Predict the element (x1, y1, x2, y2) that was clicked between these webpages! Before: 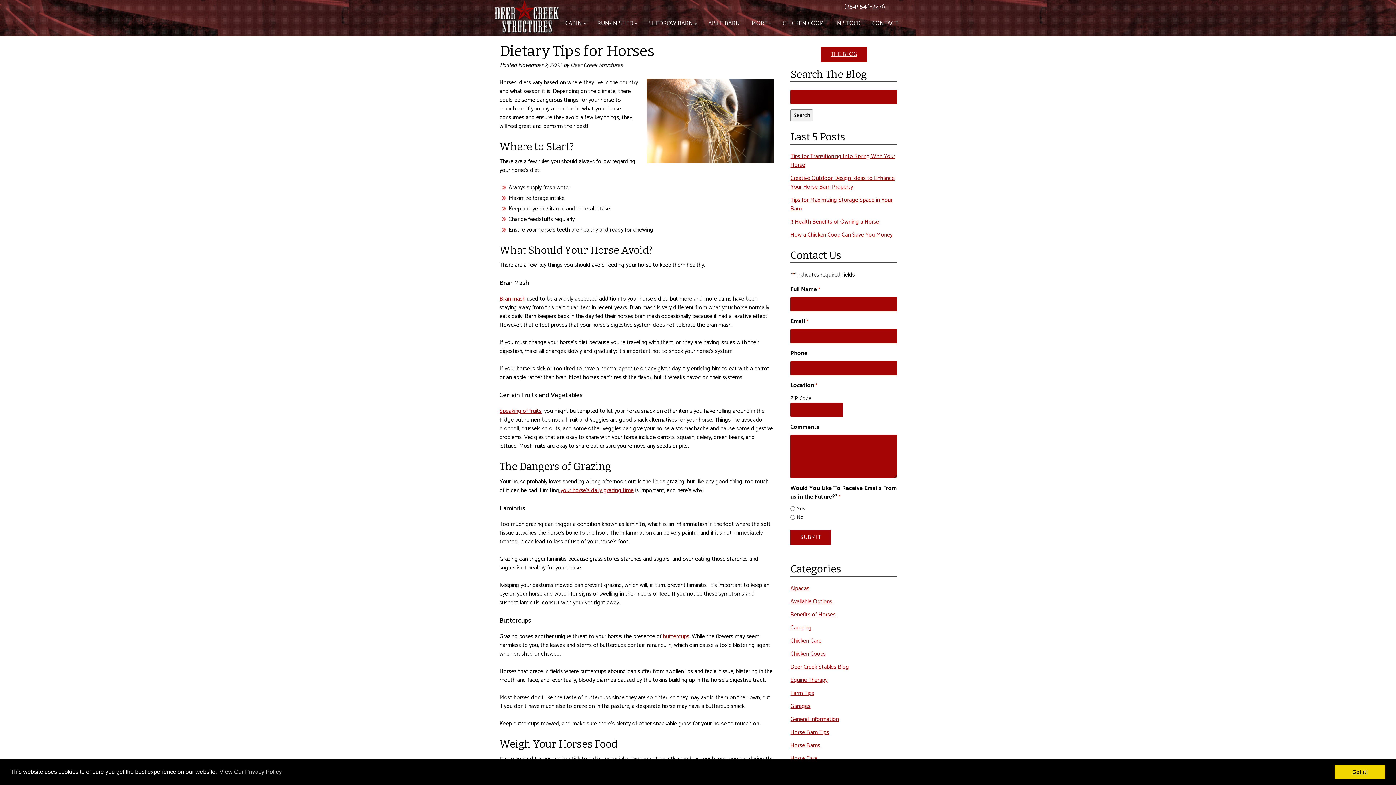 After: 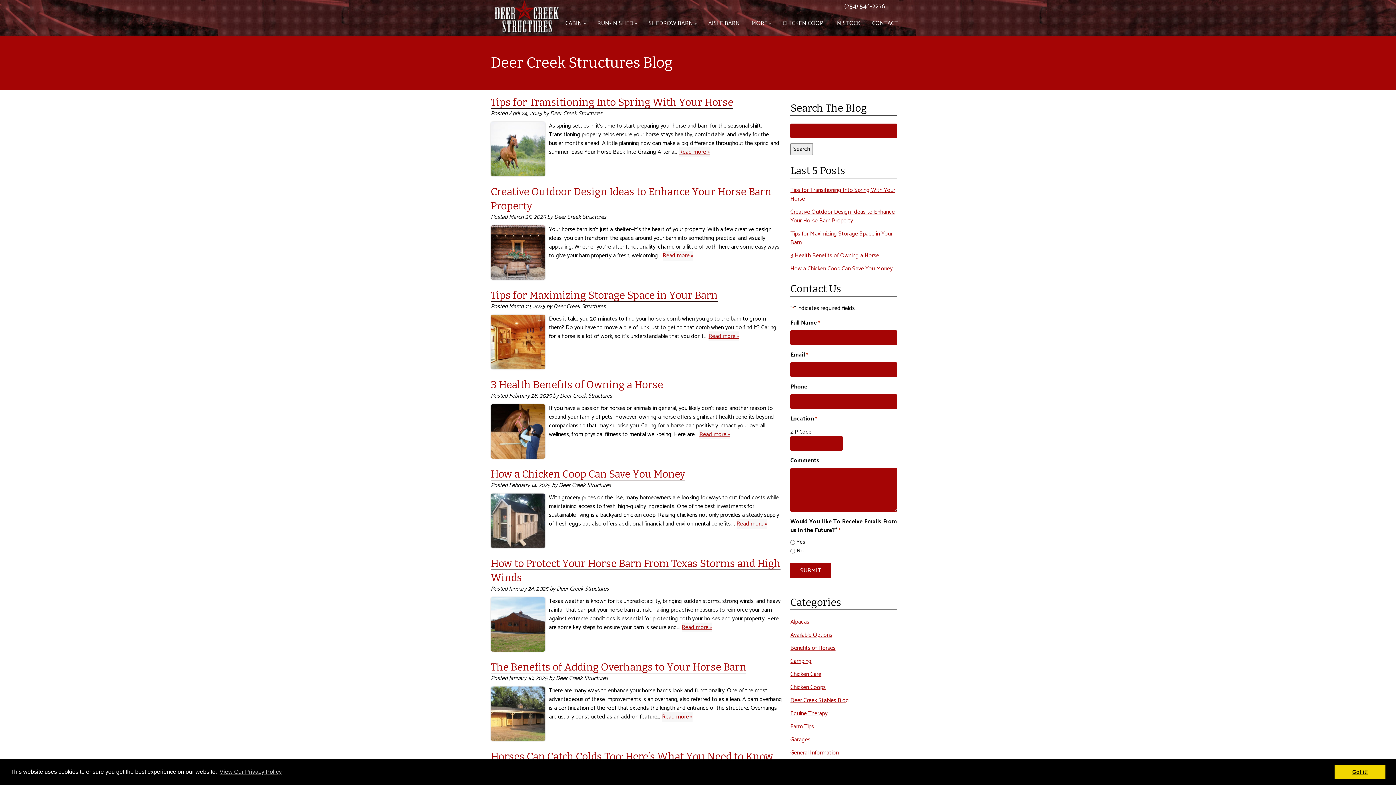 Action: bbox: (820, 46, 867, 61) label: THE BLOG